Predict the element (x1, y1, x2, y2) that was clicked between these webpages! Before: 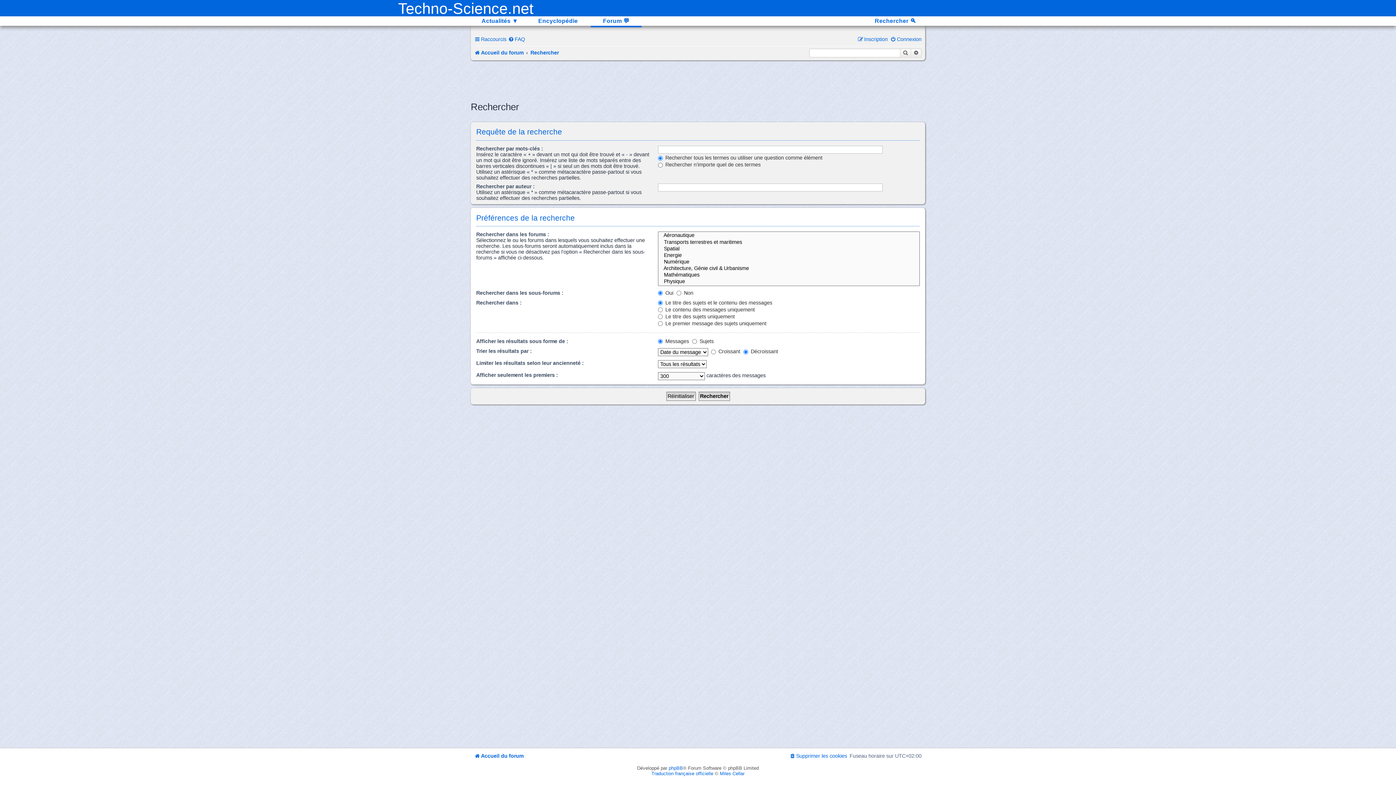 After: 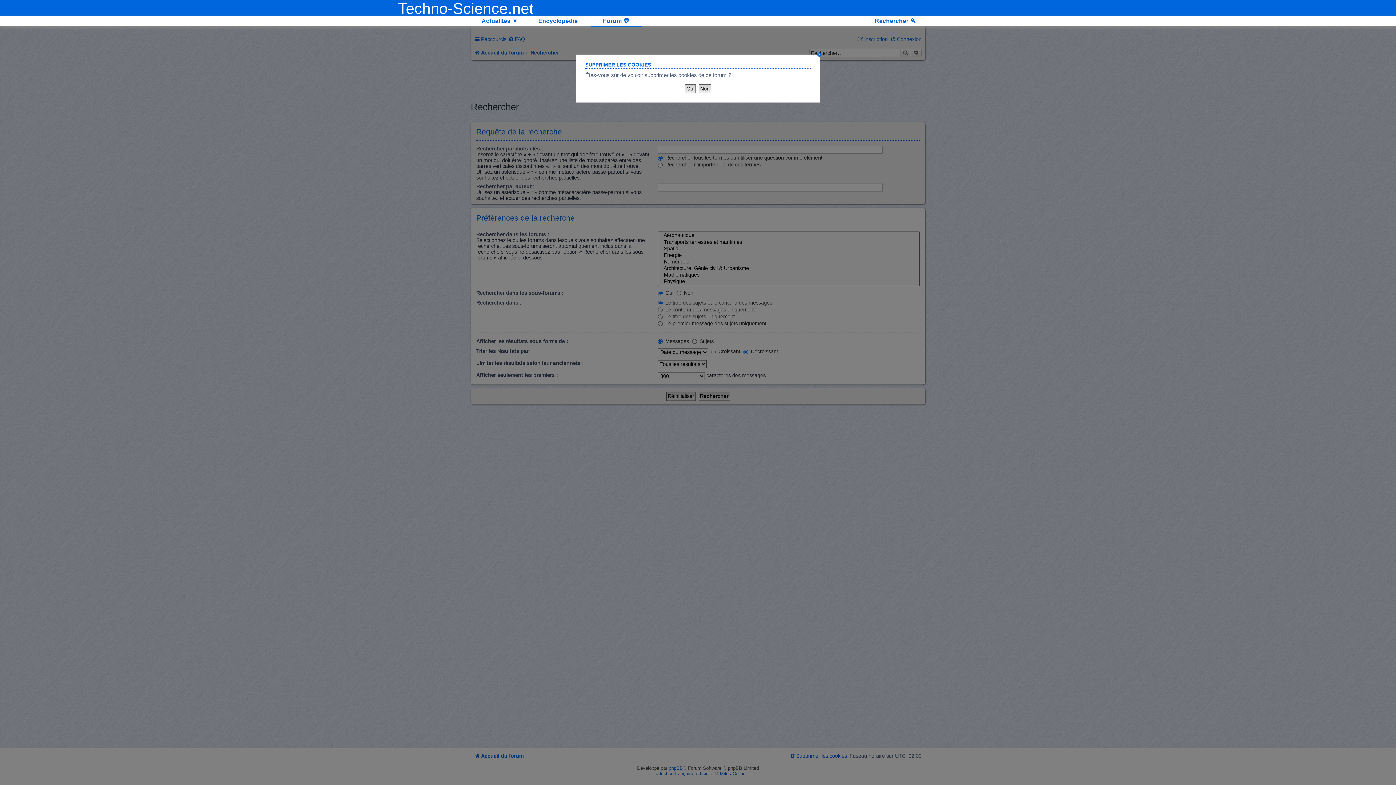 Action: label: Supprimer les cookies bbox: (789, 753, 847, 759)